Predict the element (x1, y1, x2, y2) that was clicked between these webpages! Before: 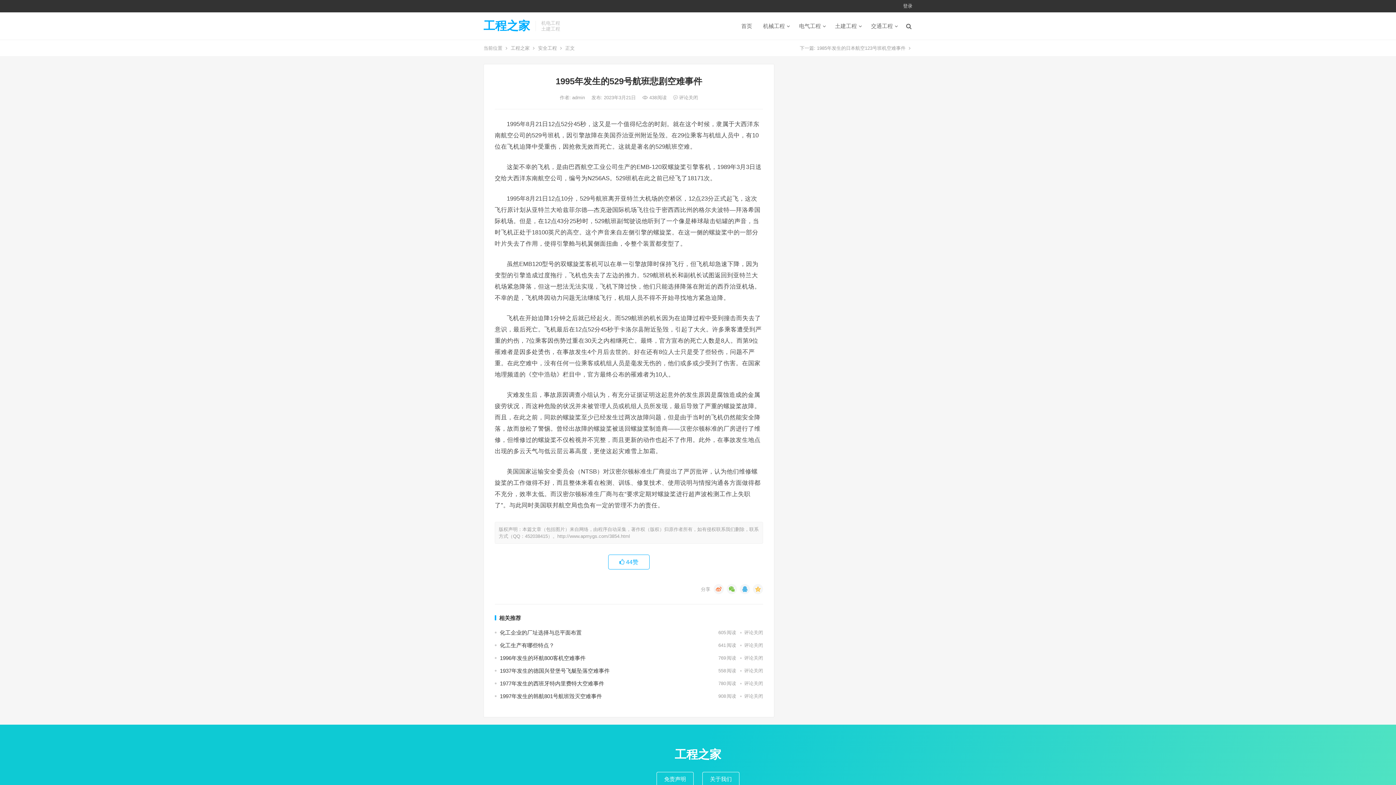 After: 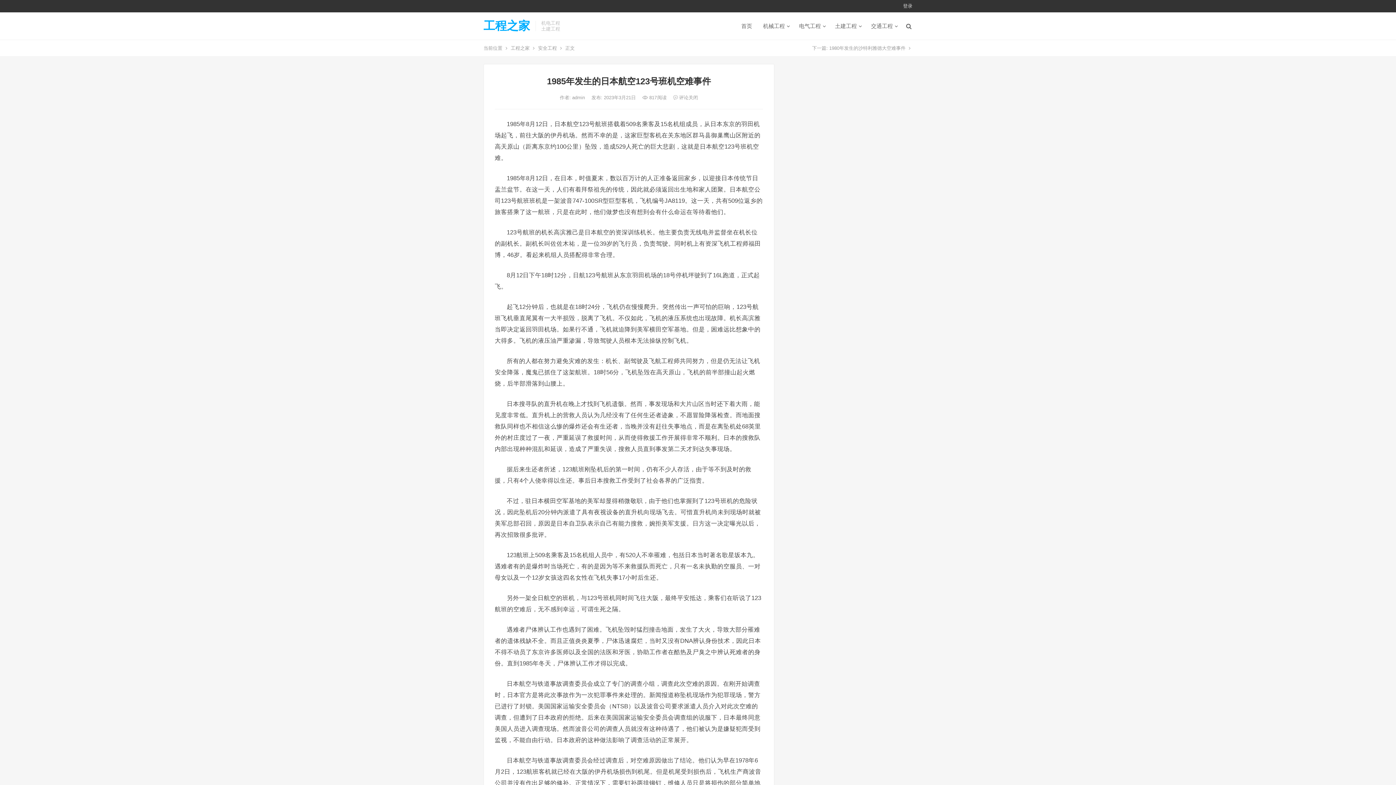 Action: bbox: (817, 45, 905, 50) label: 1985年发生的日本航空123号班机空难事件